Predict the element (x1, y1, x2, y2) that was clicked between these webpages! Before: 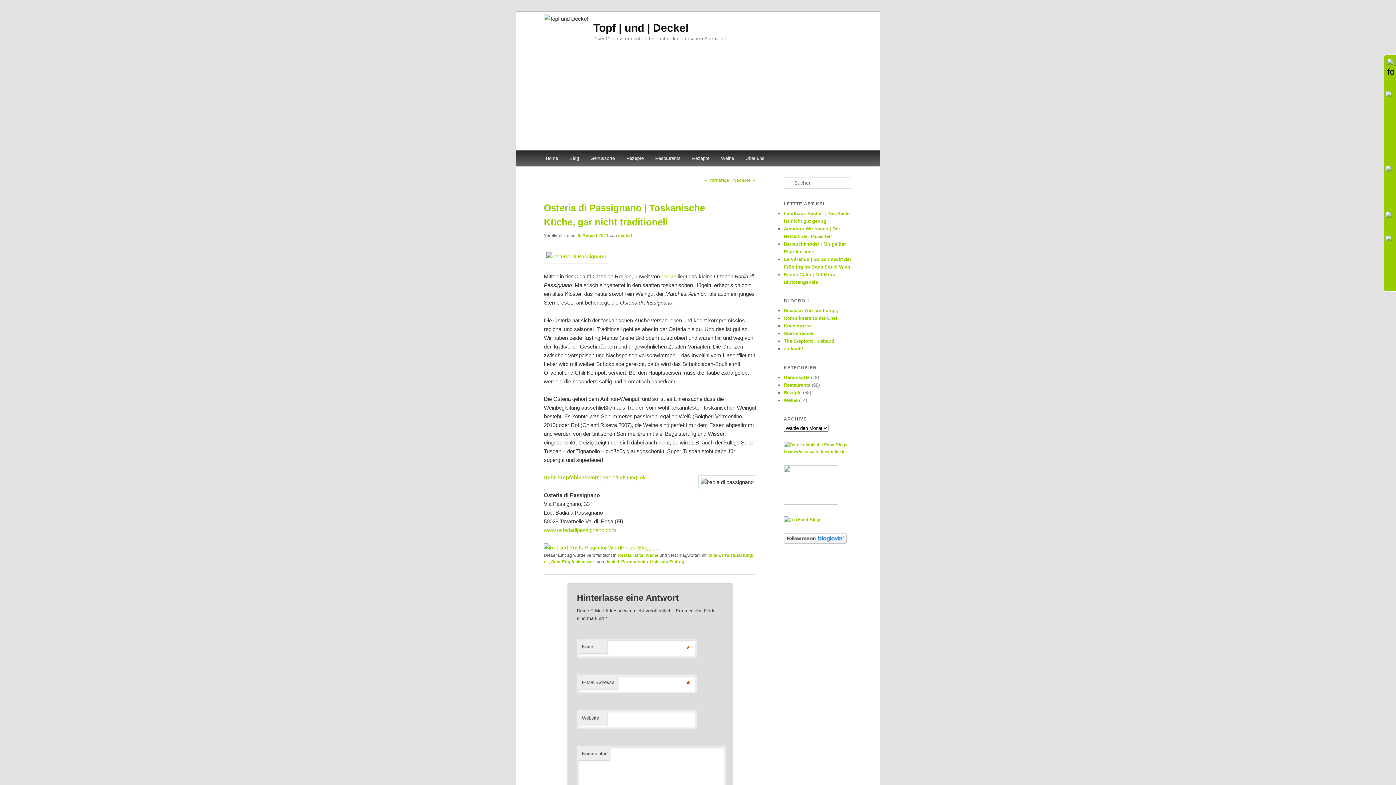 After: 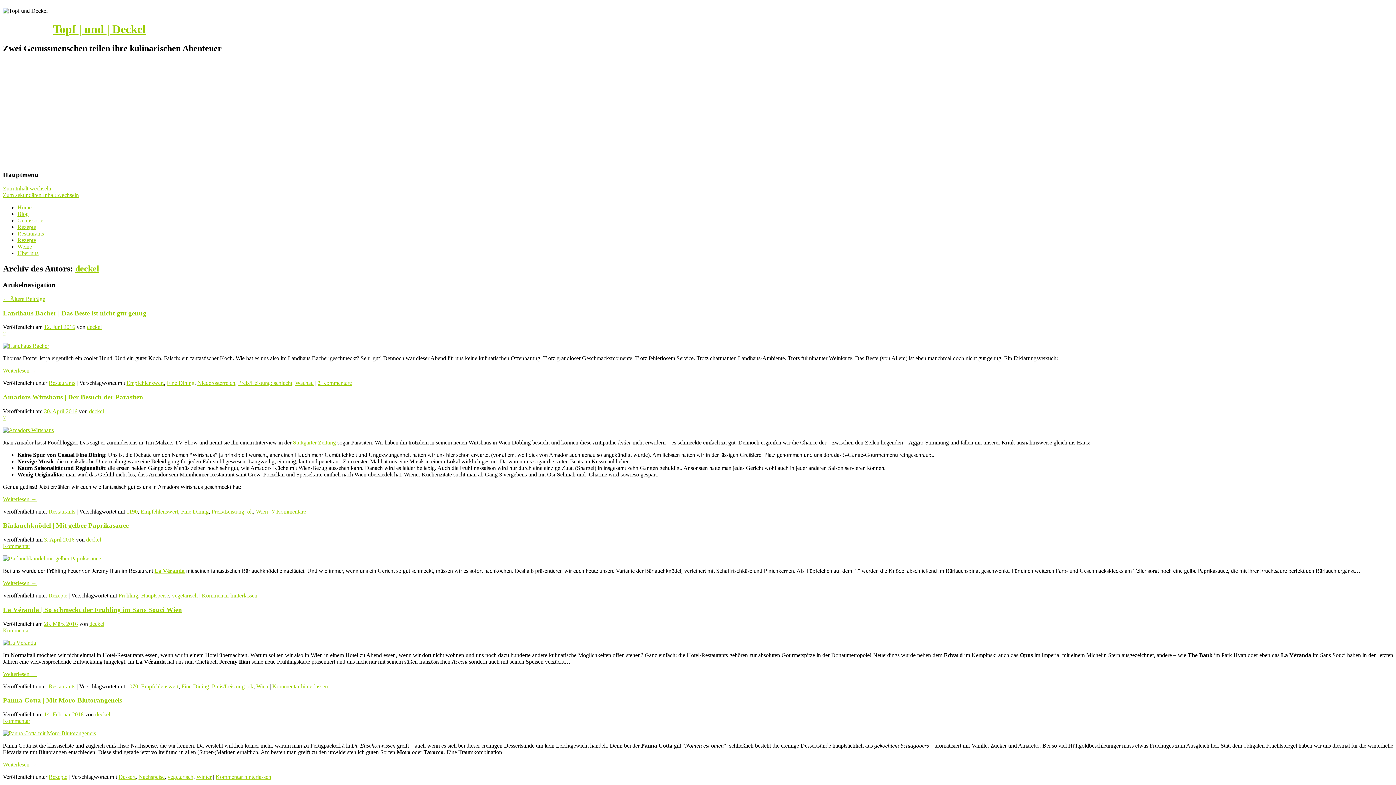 Action: label: deckel bbox: (605, 559, 619, 564)